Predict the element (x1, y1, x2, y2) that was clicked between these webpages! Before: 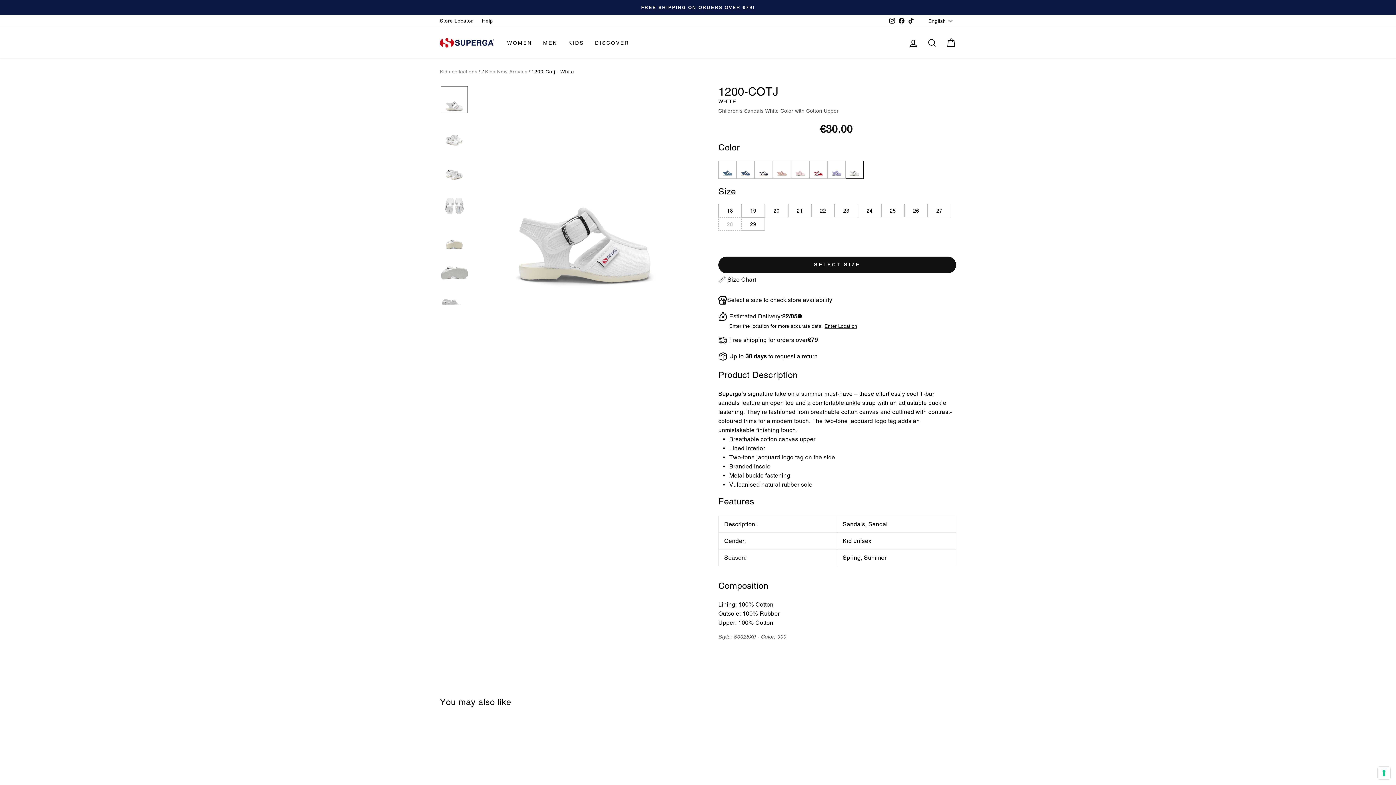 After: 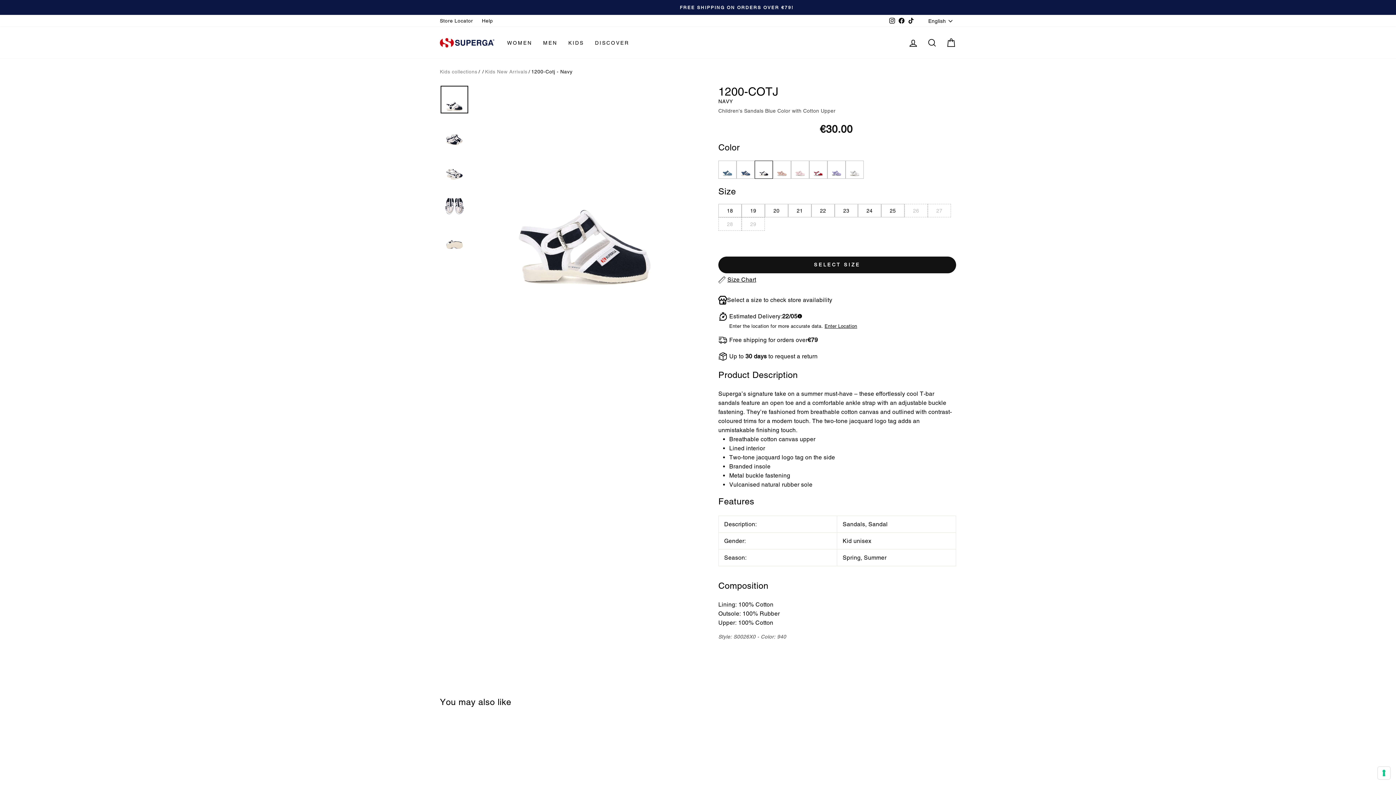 Action: bbox: (754, 160, 773, 179)